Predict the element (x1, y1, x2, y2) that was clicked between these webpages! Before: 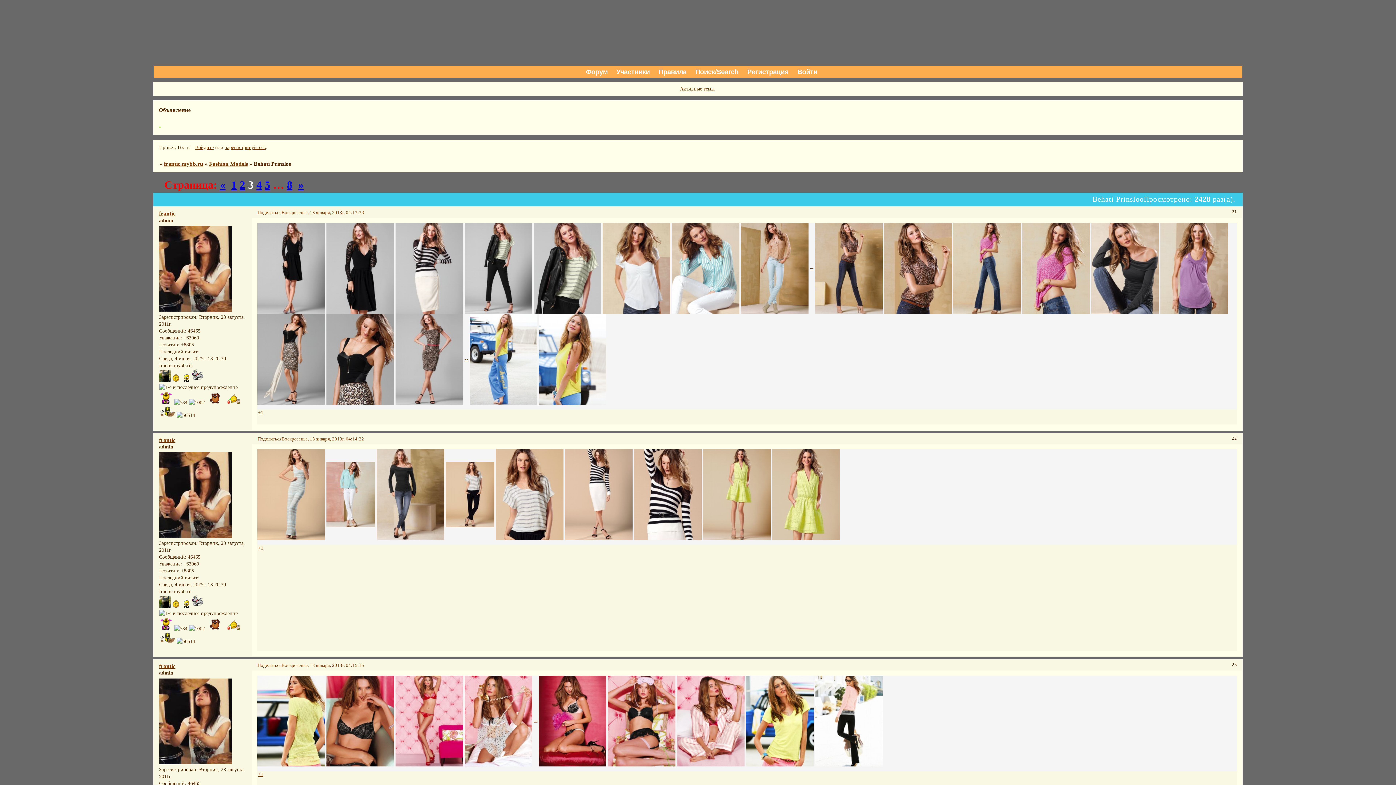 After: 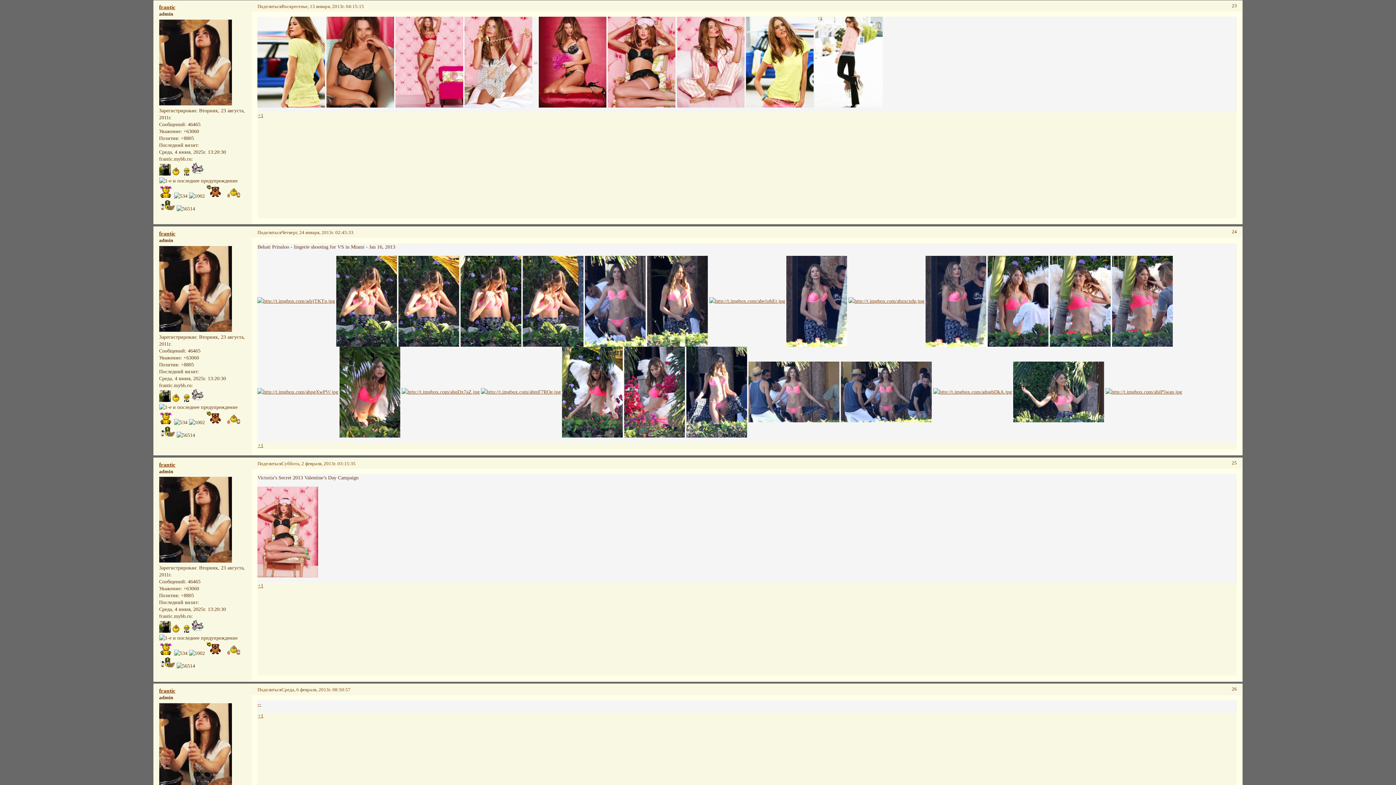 Action: label: Воскресенье, 13 января, 2013г. 04:15:15 bbox: (281, 663, 364, 668)